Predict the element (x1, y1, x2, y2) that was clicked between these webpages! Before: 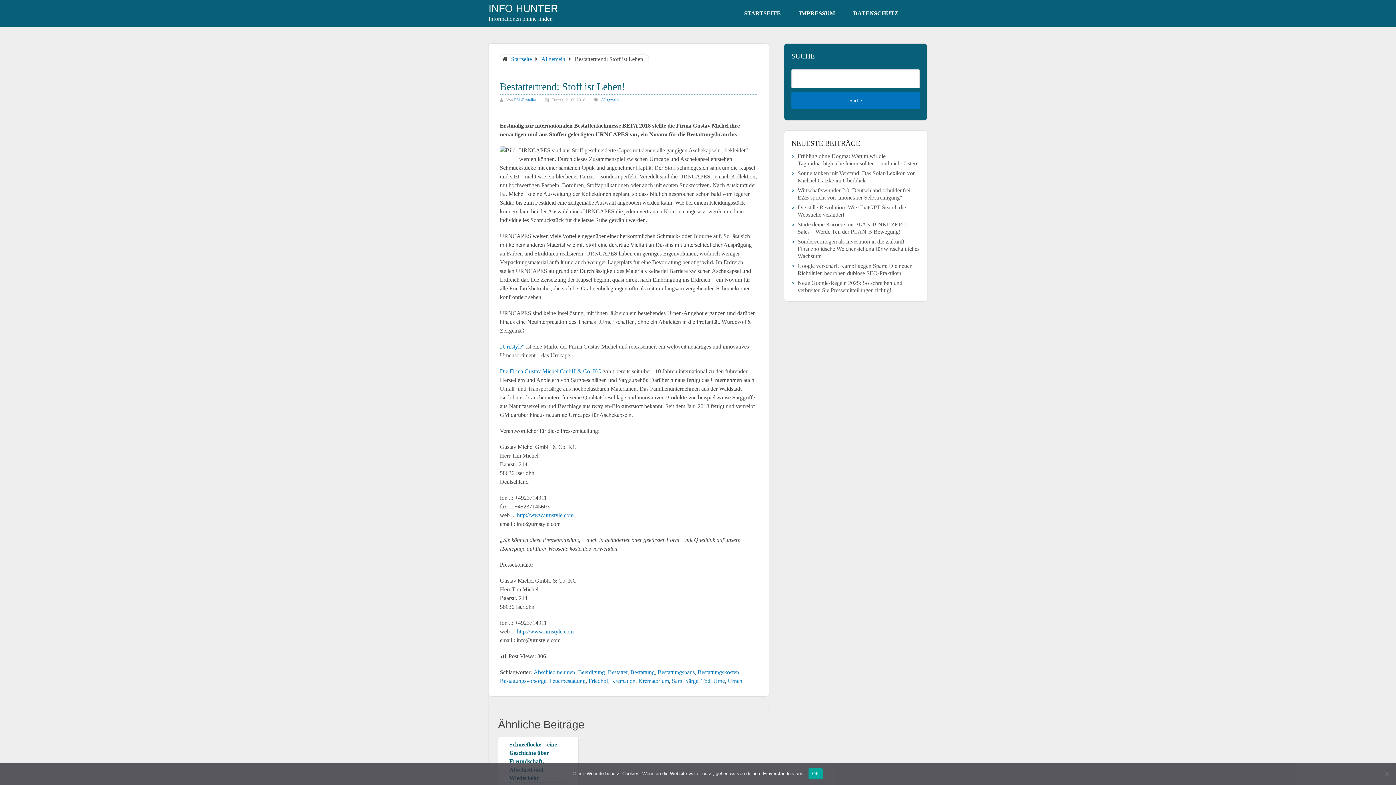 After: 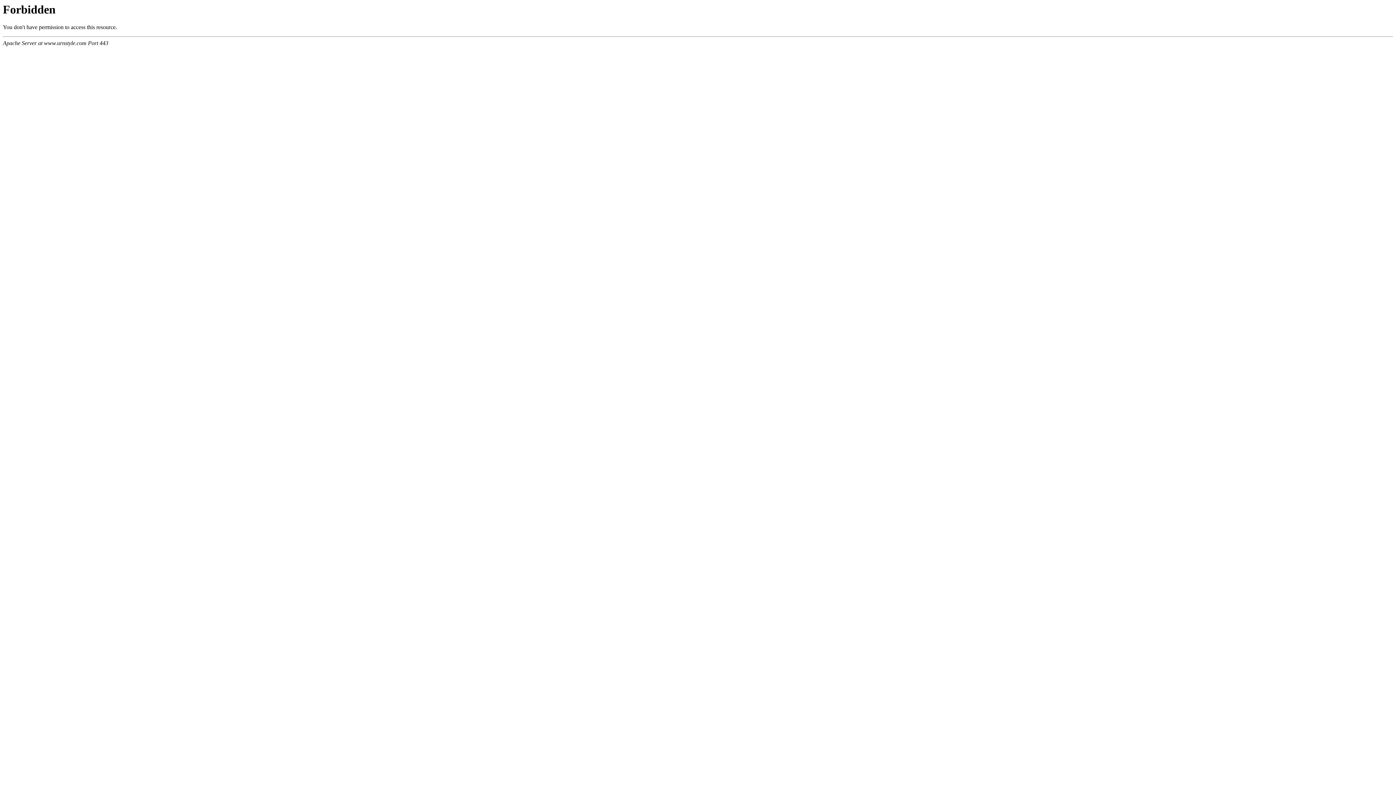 Action: bbox: (500, 343, 524, 349) label: „Urnstyle“